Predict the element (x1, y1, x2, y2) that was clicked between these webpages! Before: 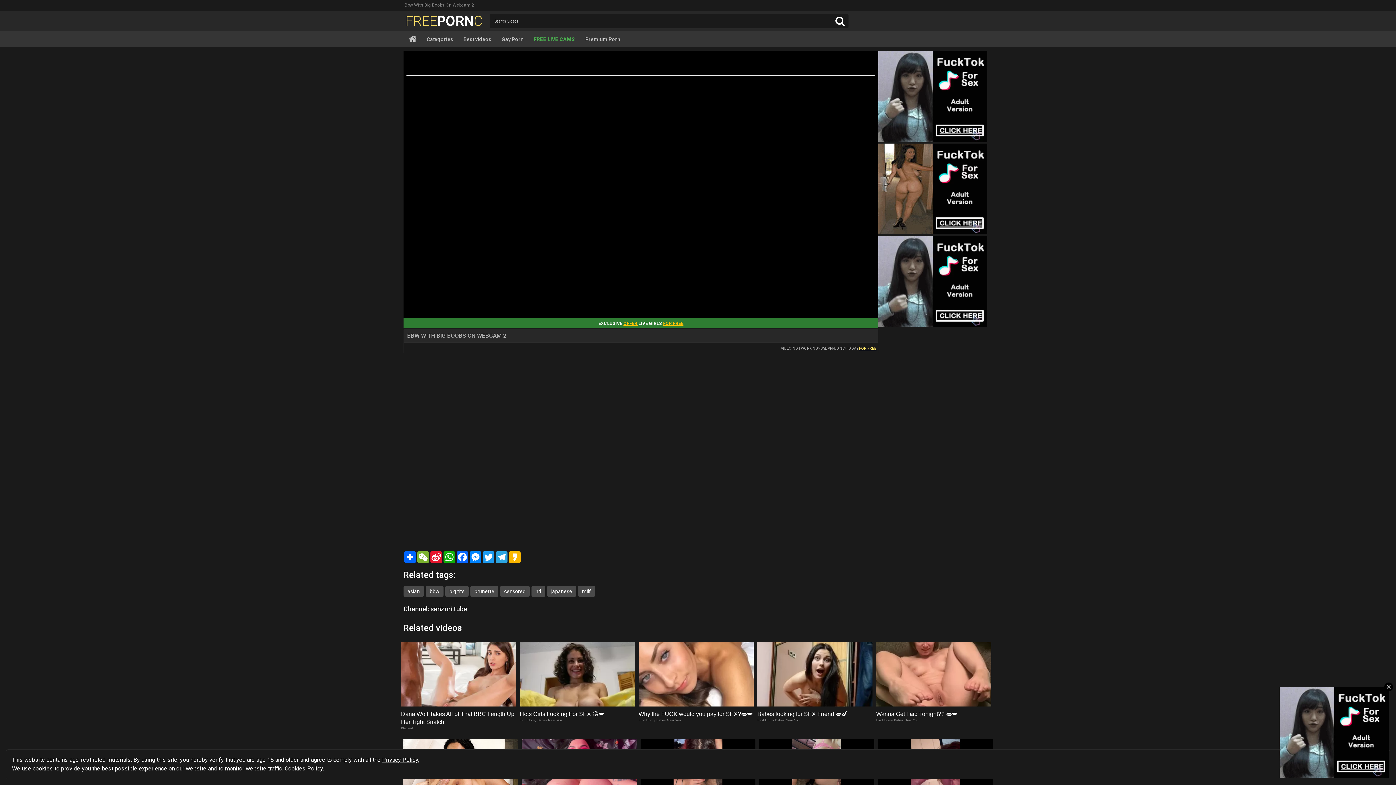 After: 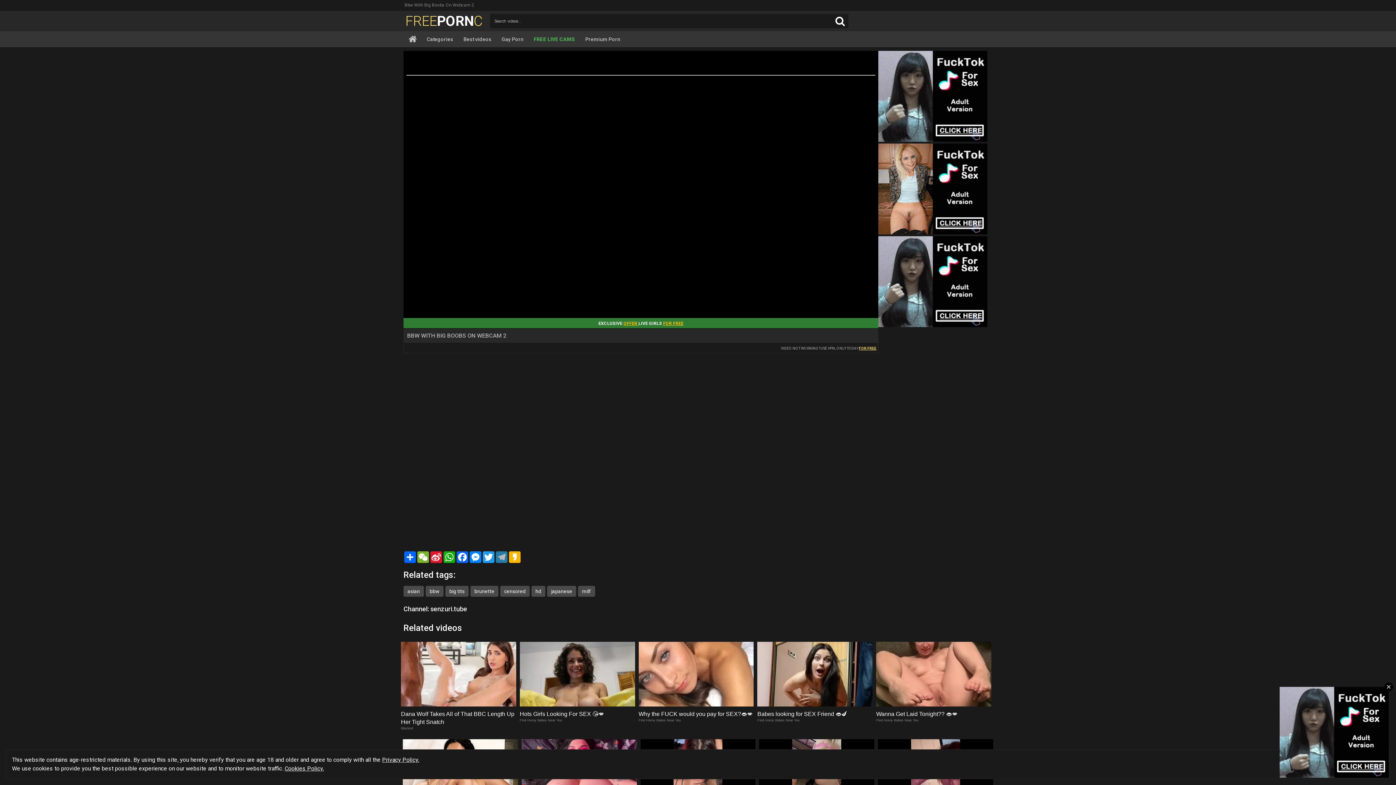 Action: bbox: (495, 551, 508, 563) label: Telegram